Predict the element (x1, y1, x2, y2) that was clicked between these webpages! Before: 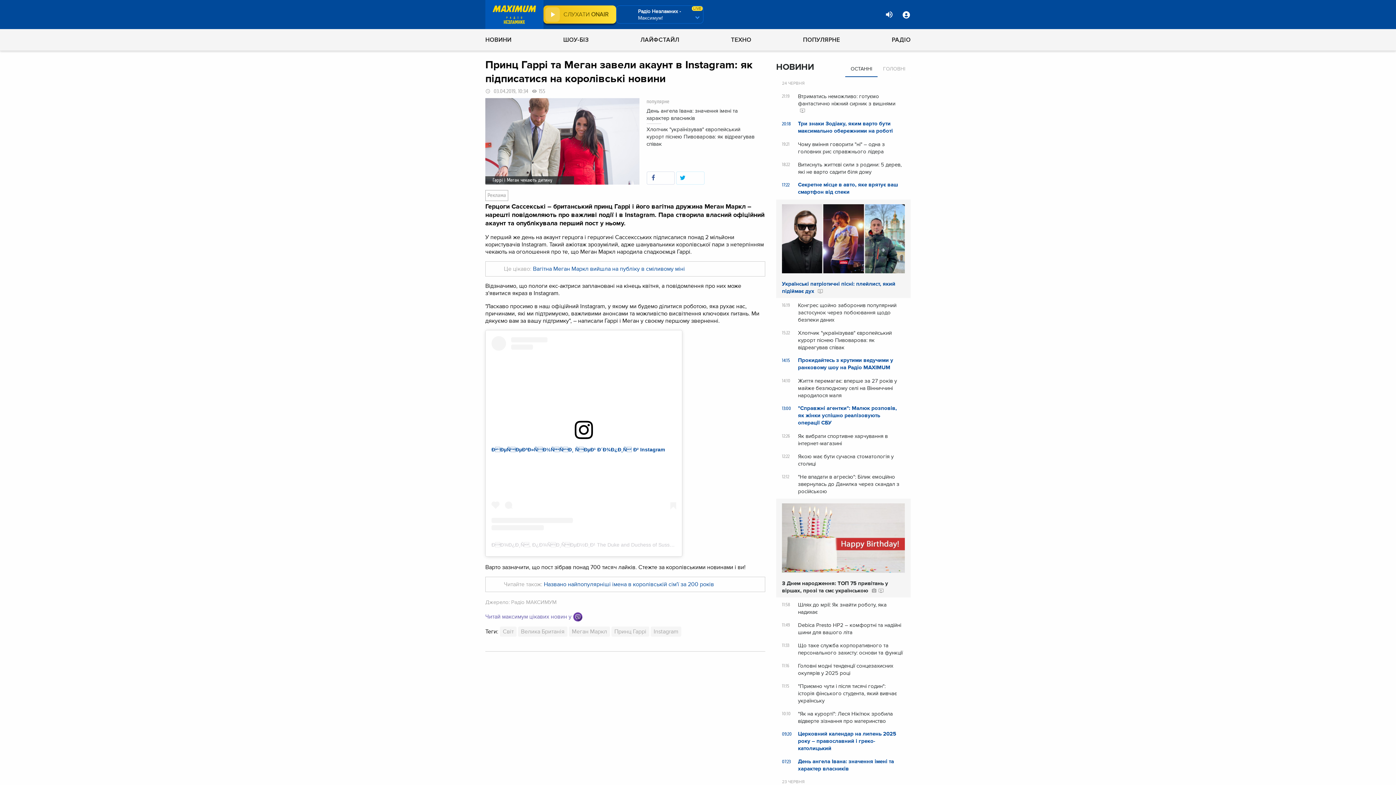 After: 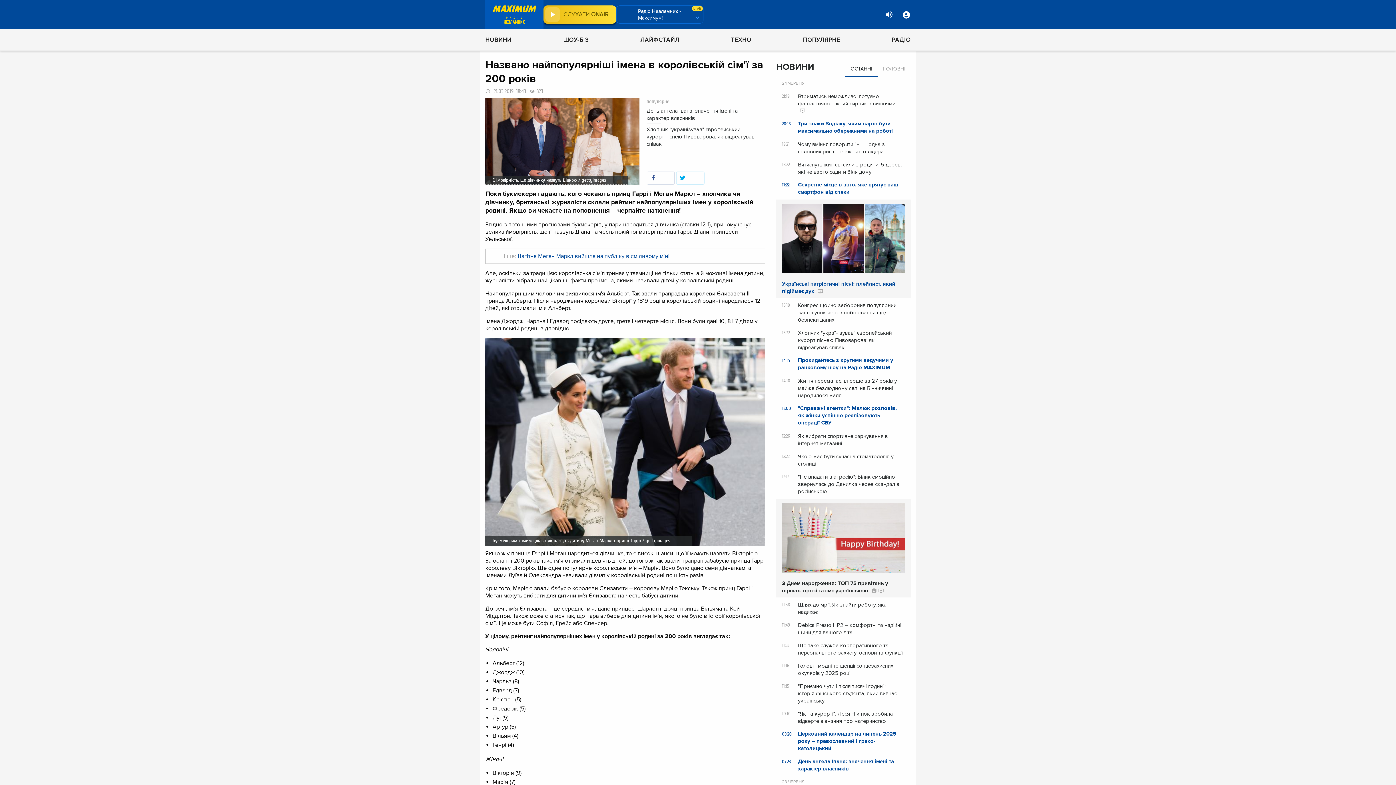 Action: label: Названо найпопулярніші імена в королівській сім'ї за 200 років bbox: (544, 581, 714, 588)